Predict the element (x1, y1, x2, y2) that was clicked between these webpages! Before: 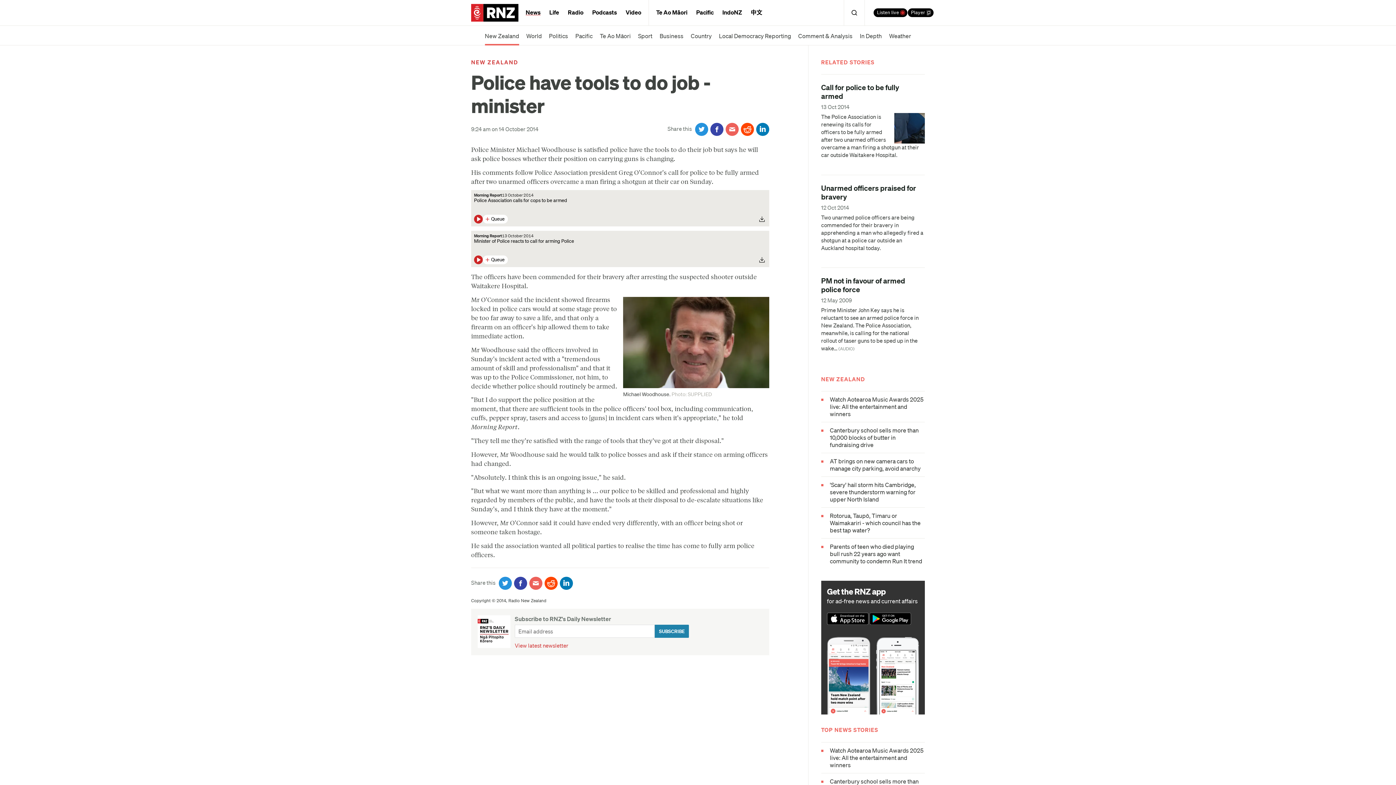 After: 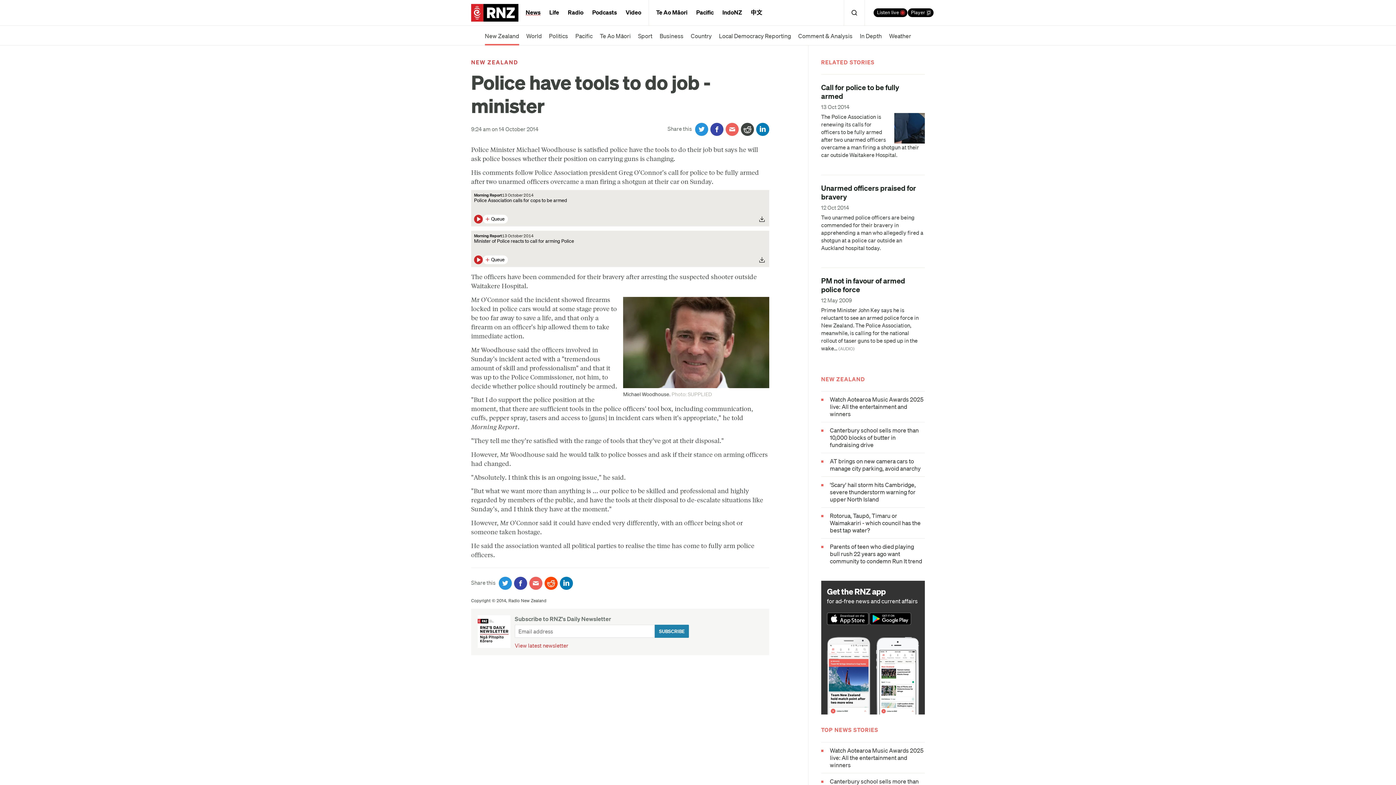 Action: bbox: (741, 122, 754, 135) label: Share on Reddit